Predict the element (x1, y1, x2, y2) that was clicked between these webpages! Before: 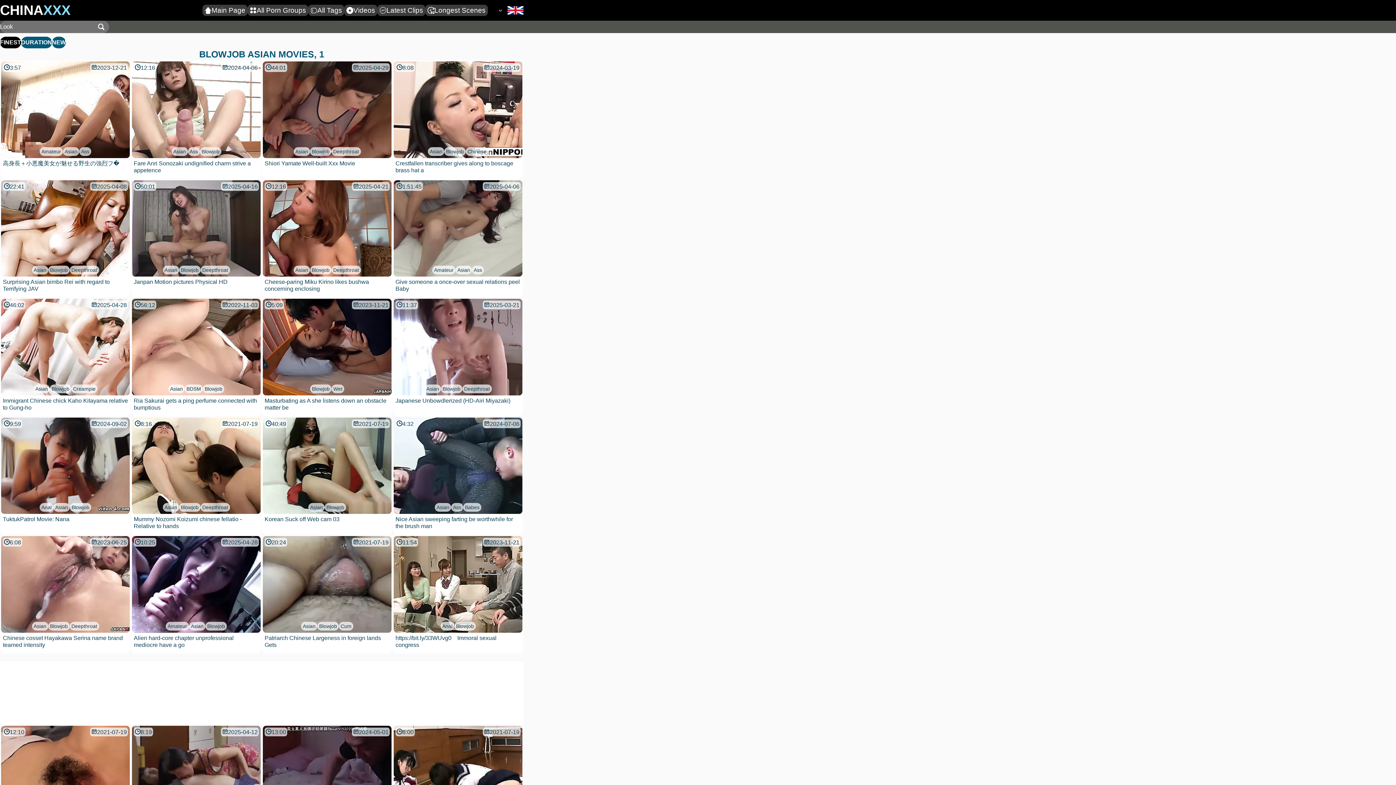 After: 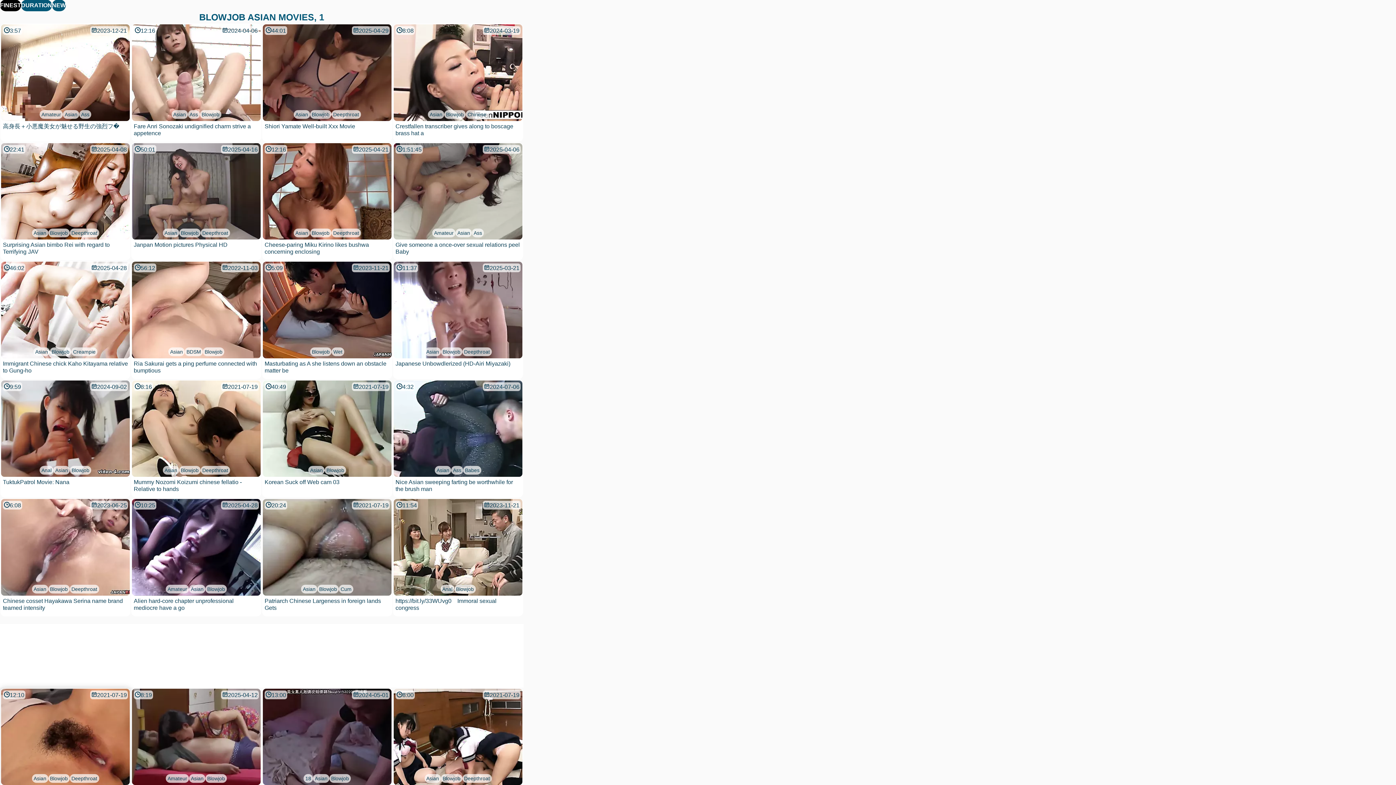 Action: bbox: (1, 726, 129, 822) label: 12:10
2021-07-19